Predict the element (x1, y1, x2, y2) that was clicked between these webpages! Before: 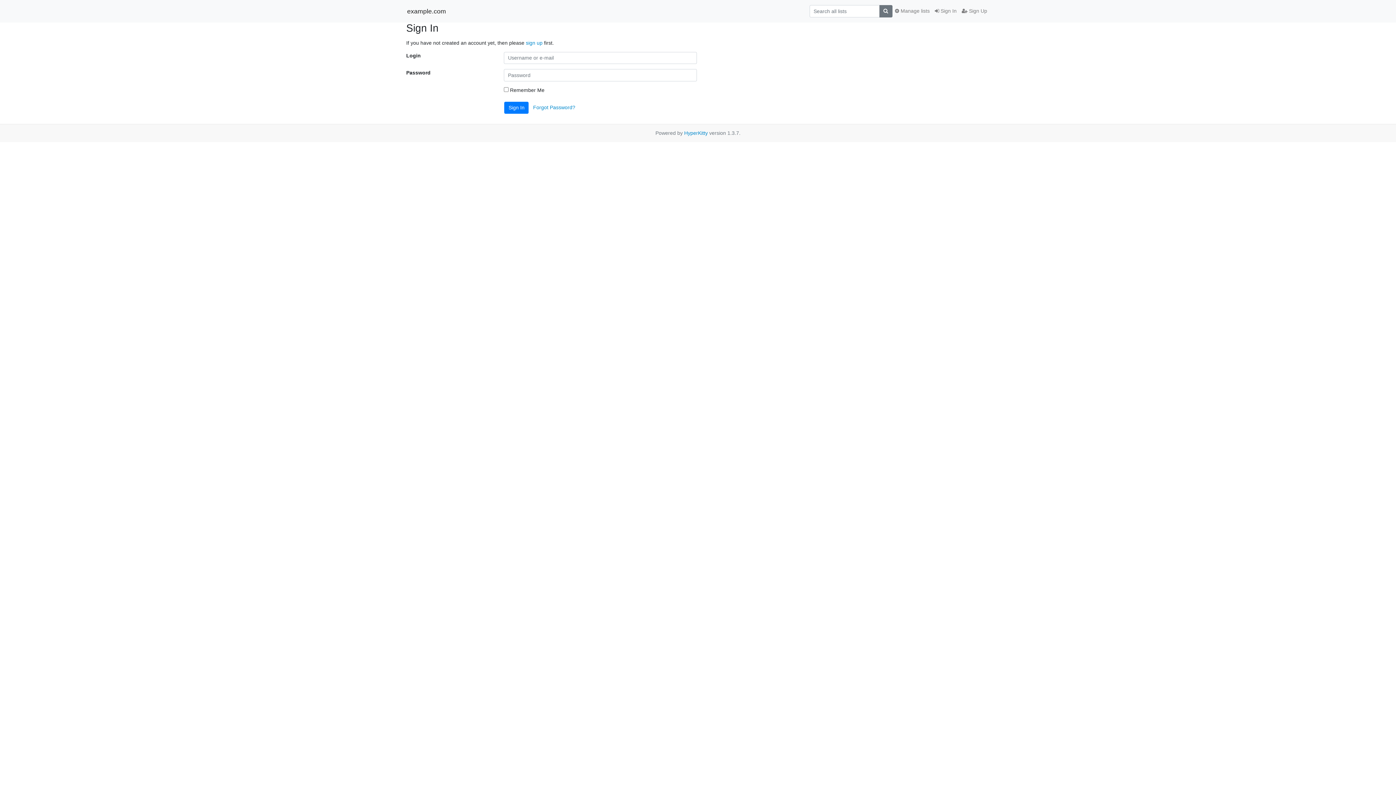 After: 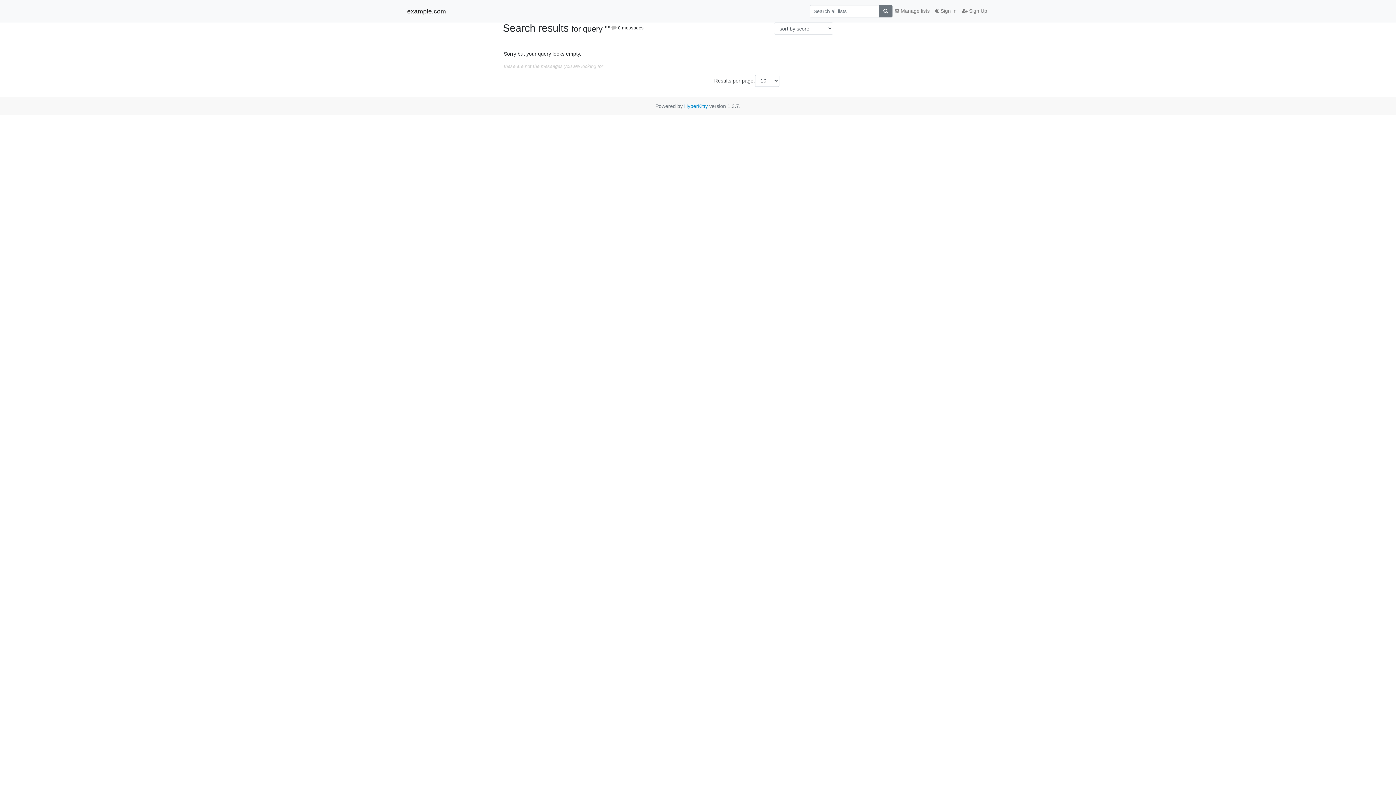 Action: bbox: (879, 5, 892, 17)